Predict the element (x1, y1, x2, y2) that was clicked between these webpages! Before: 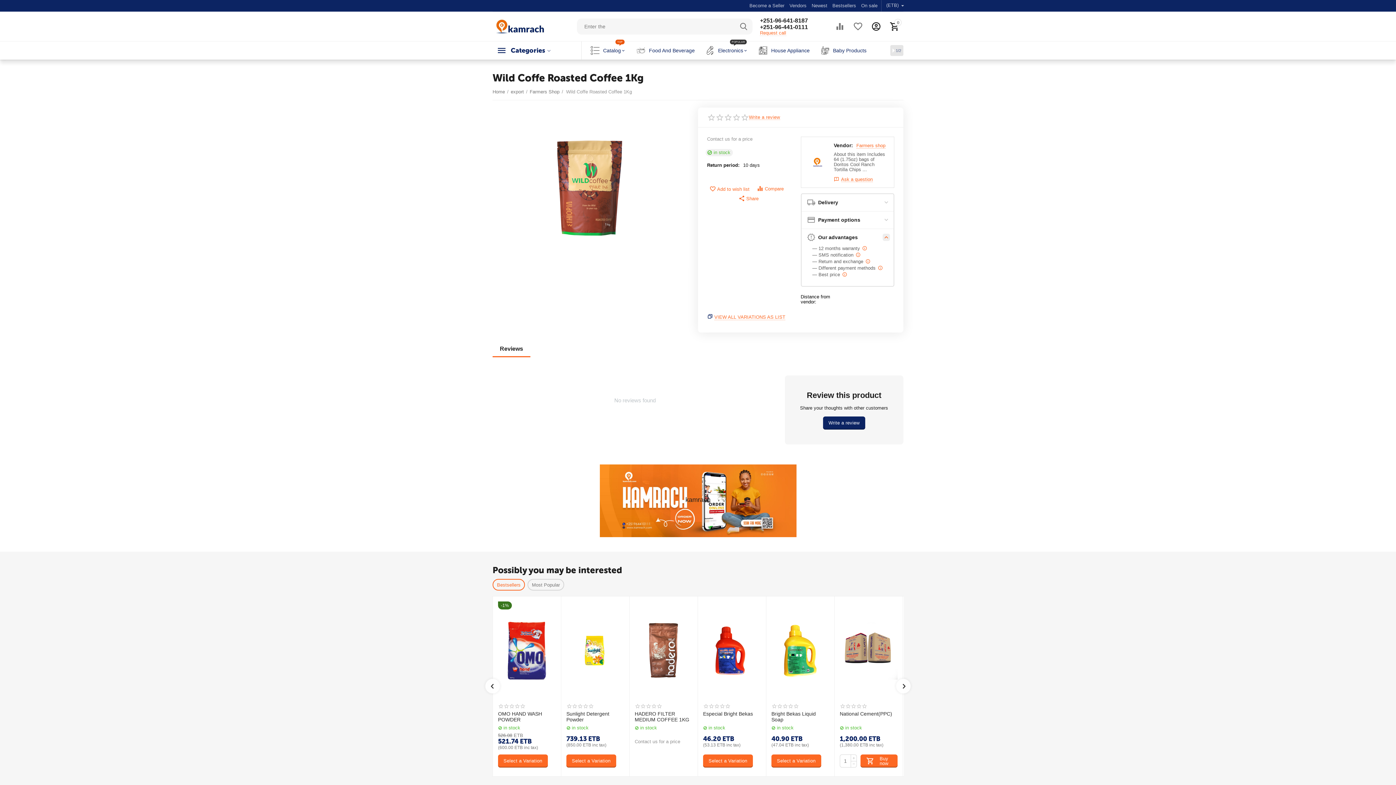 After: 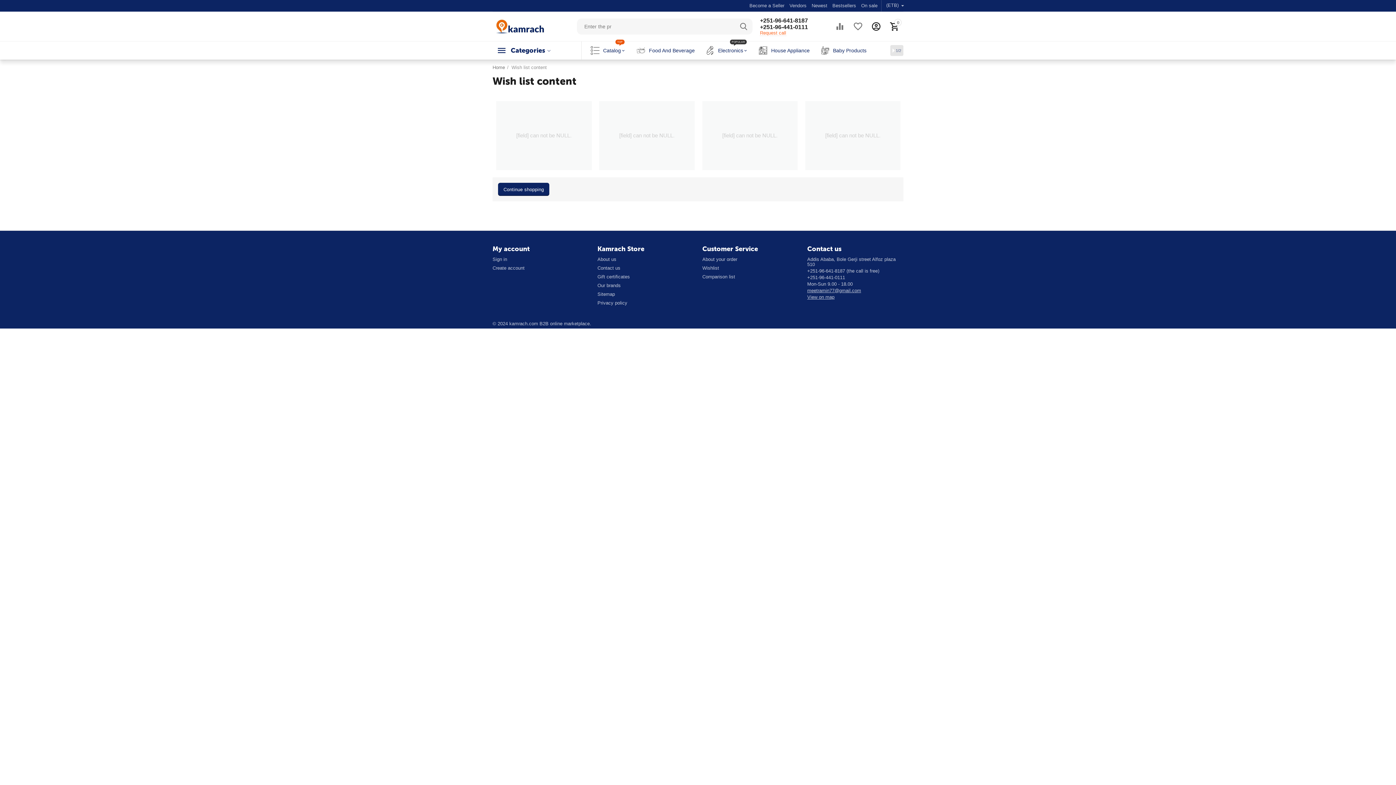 Action: bbox: (853, 17, 863, 35)